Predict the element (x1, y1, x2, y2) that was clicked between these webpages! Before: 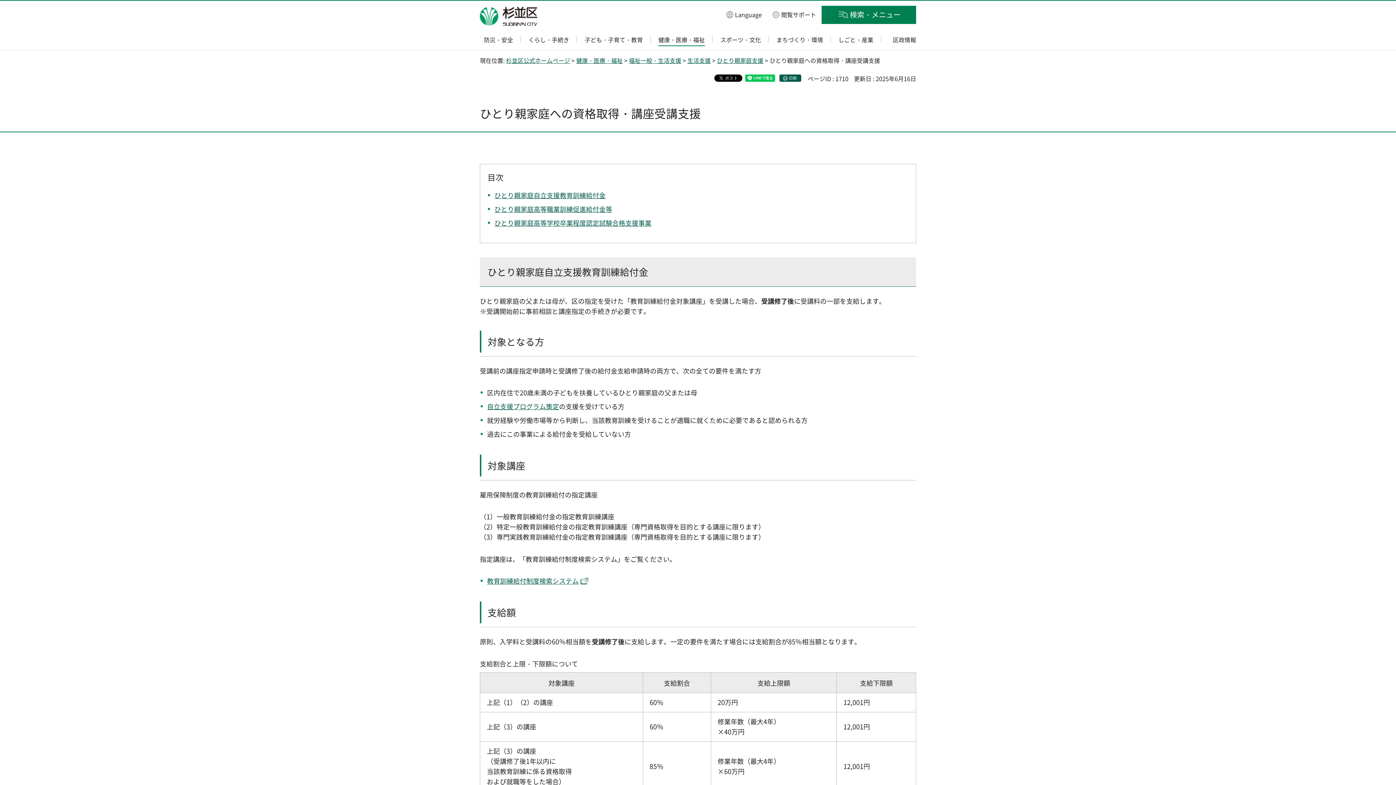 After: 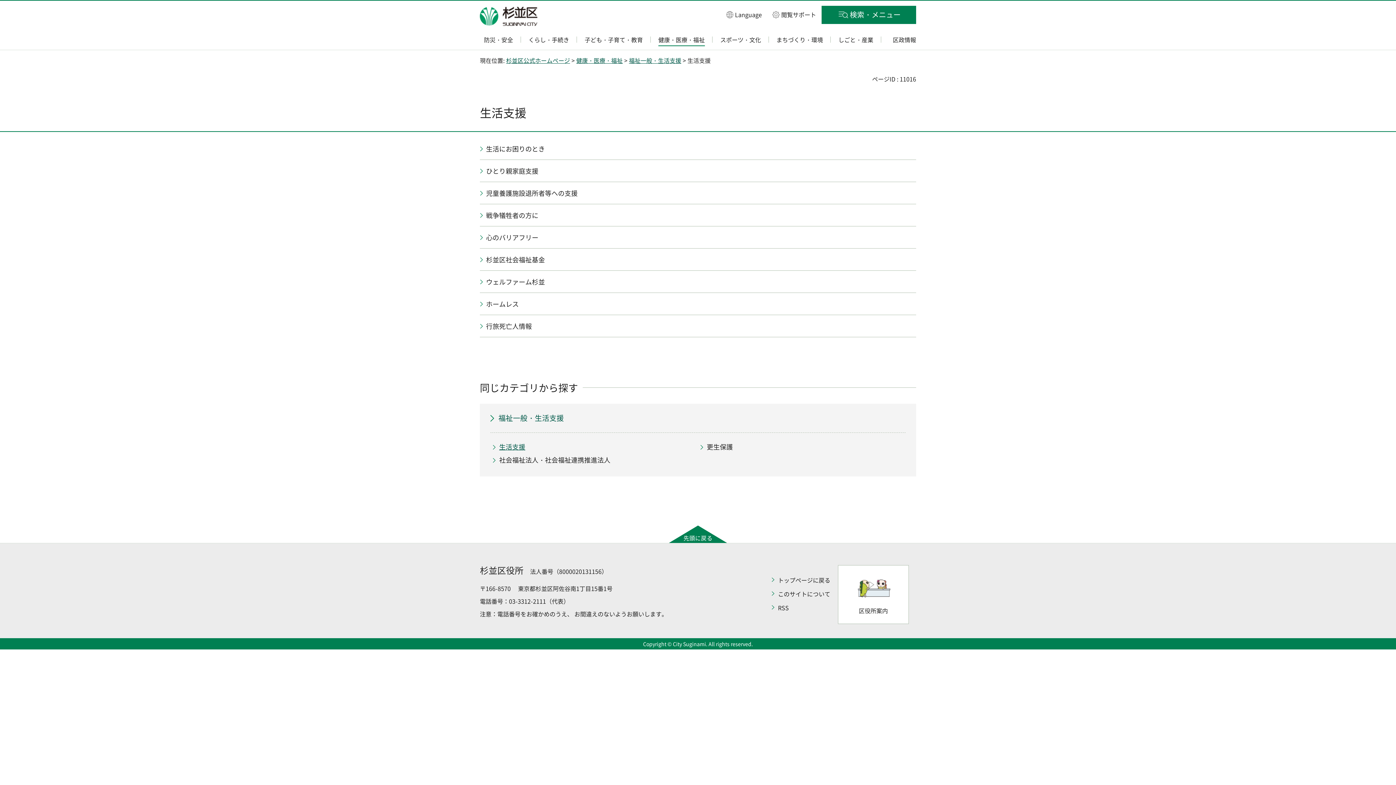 Action: label: 生活支援 bbox: (687, 56, 710, 64)